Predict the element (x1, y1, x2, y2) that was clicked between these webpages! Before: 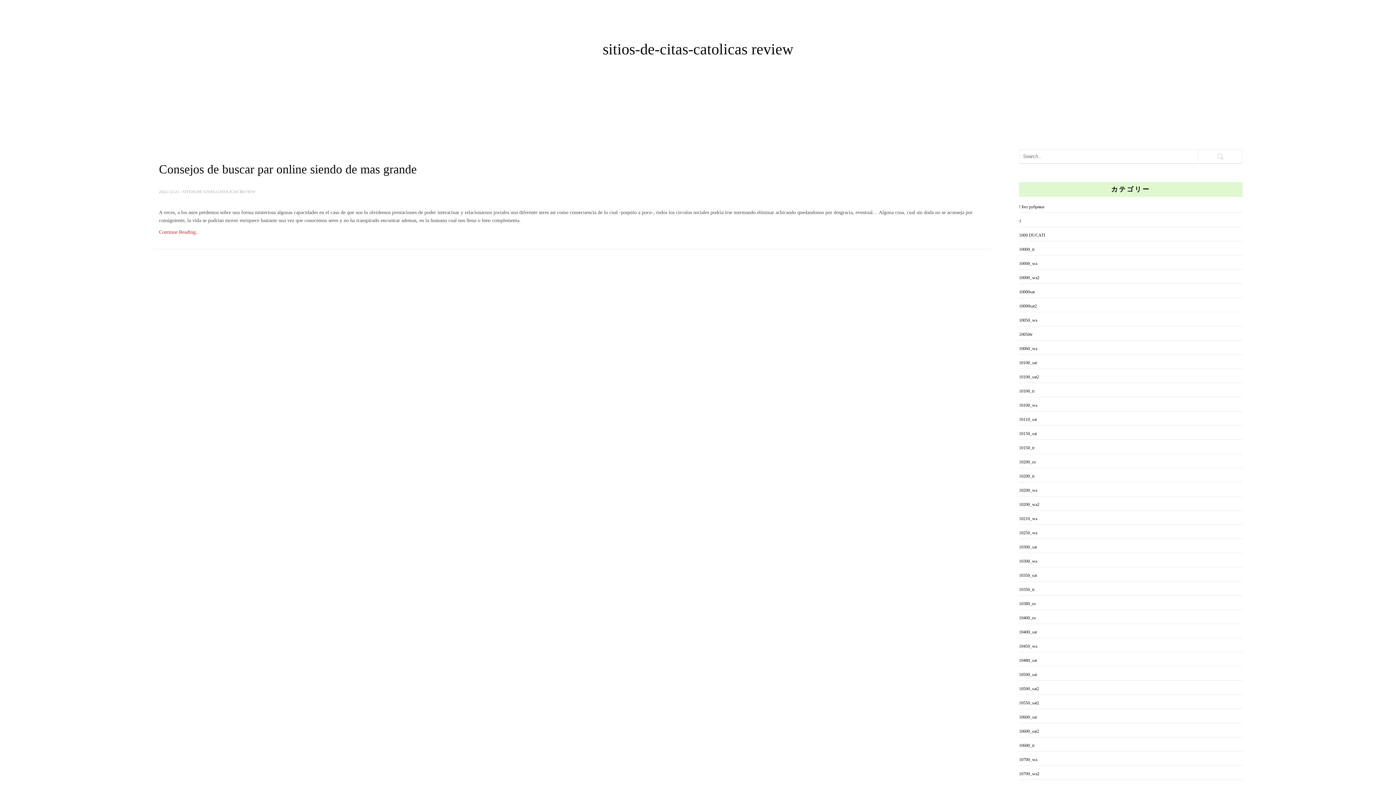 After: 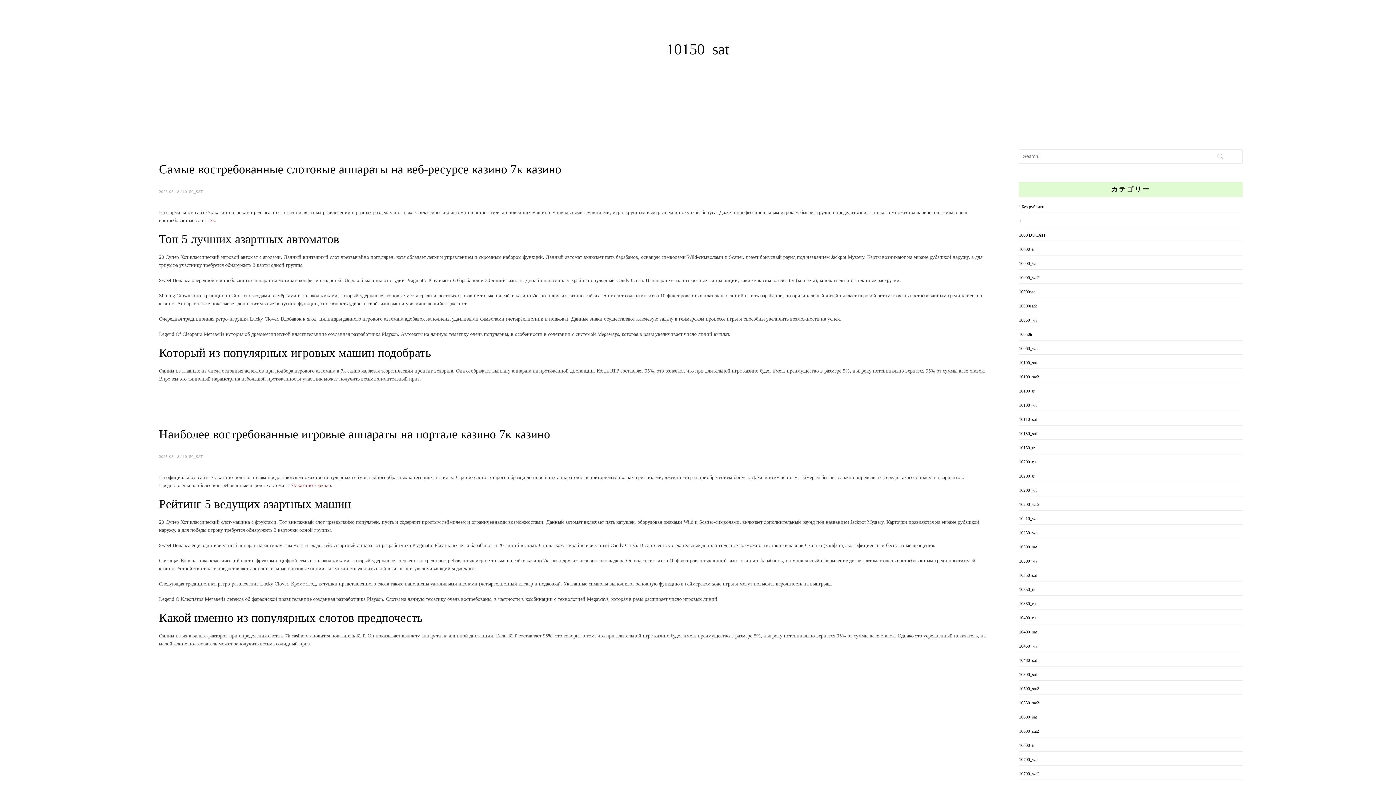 Action: label: 10150_sat bbox: (1019, 431, 1037, 436)